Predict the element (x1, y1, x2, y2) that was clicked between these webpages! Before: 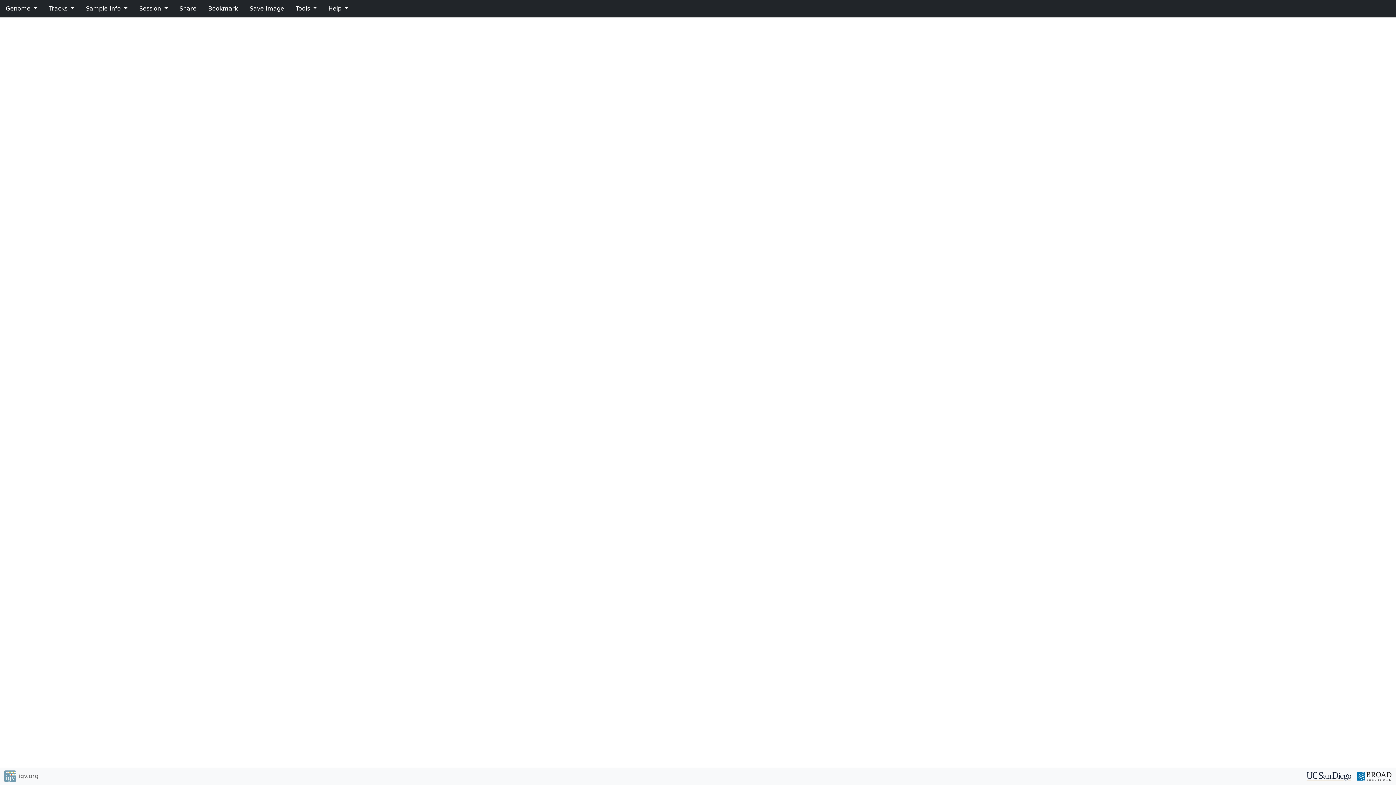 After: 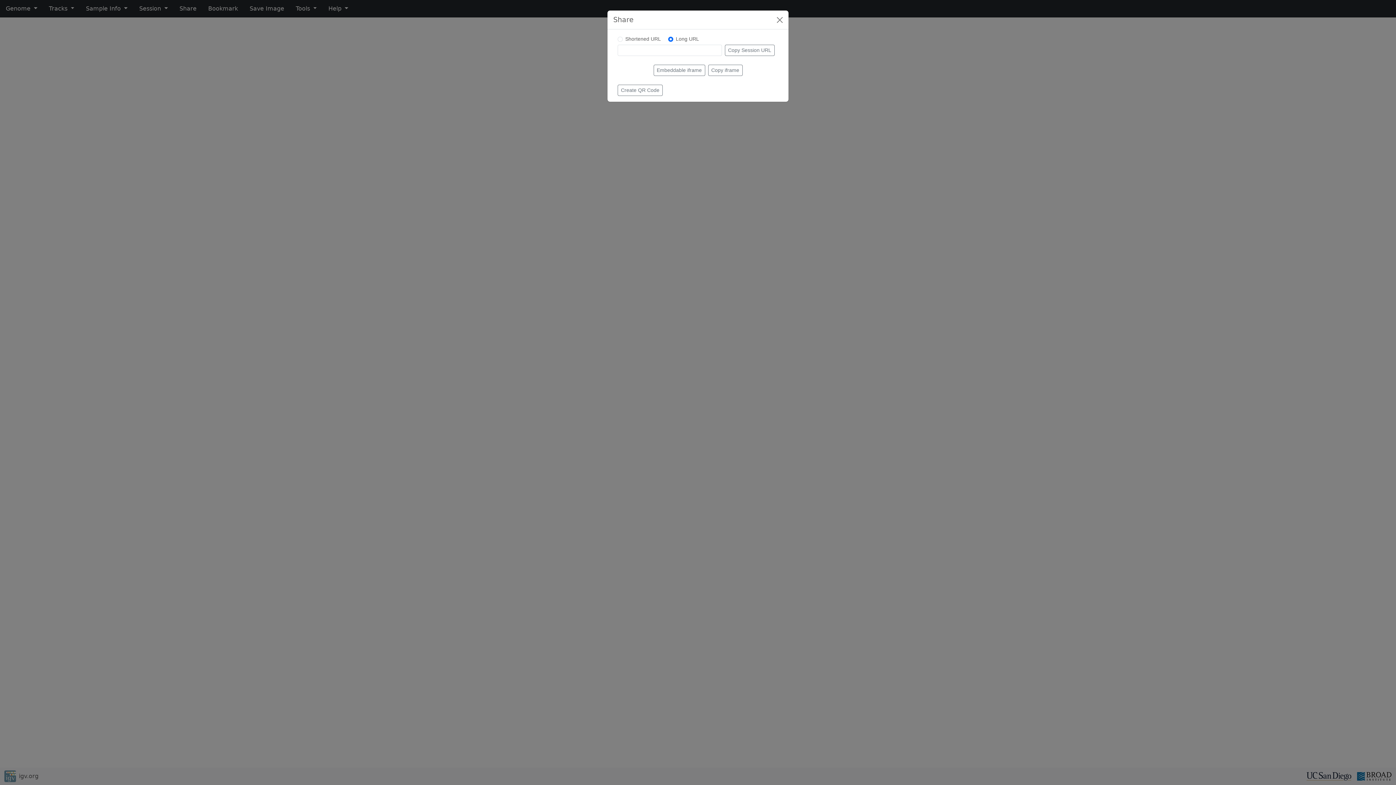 Action: bbox: (179, 5, 196, 12) label: Share